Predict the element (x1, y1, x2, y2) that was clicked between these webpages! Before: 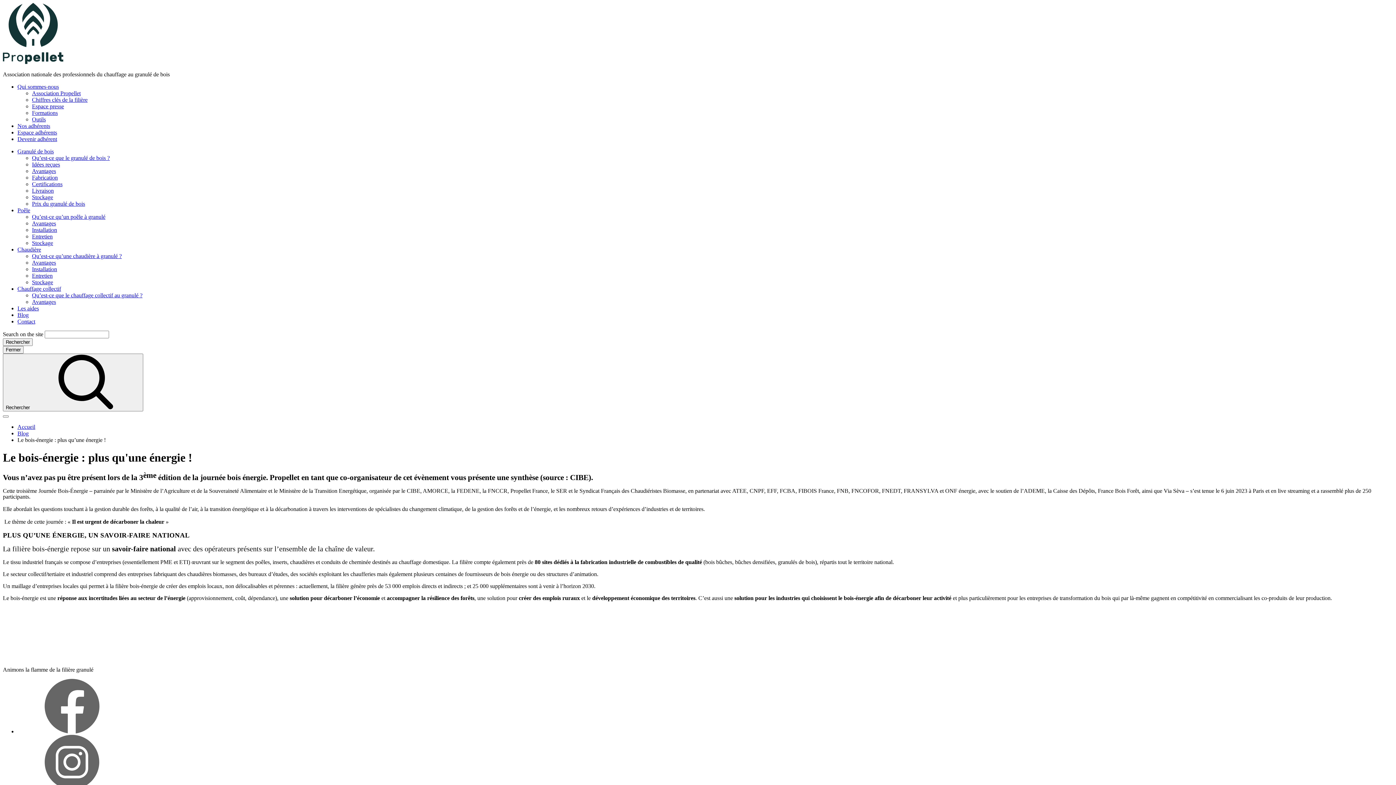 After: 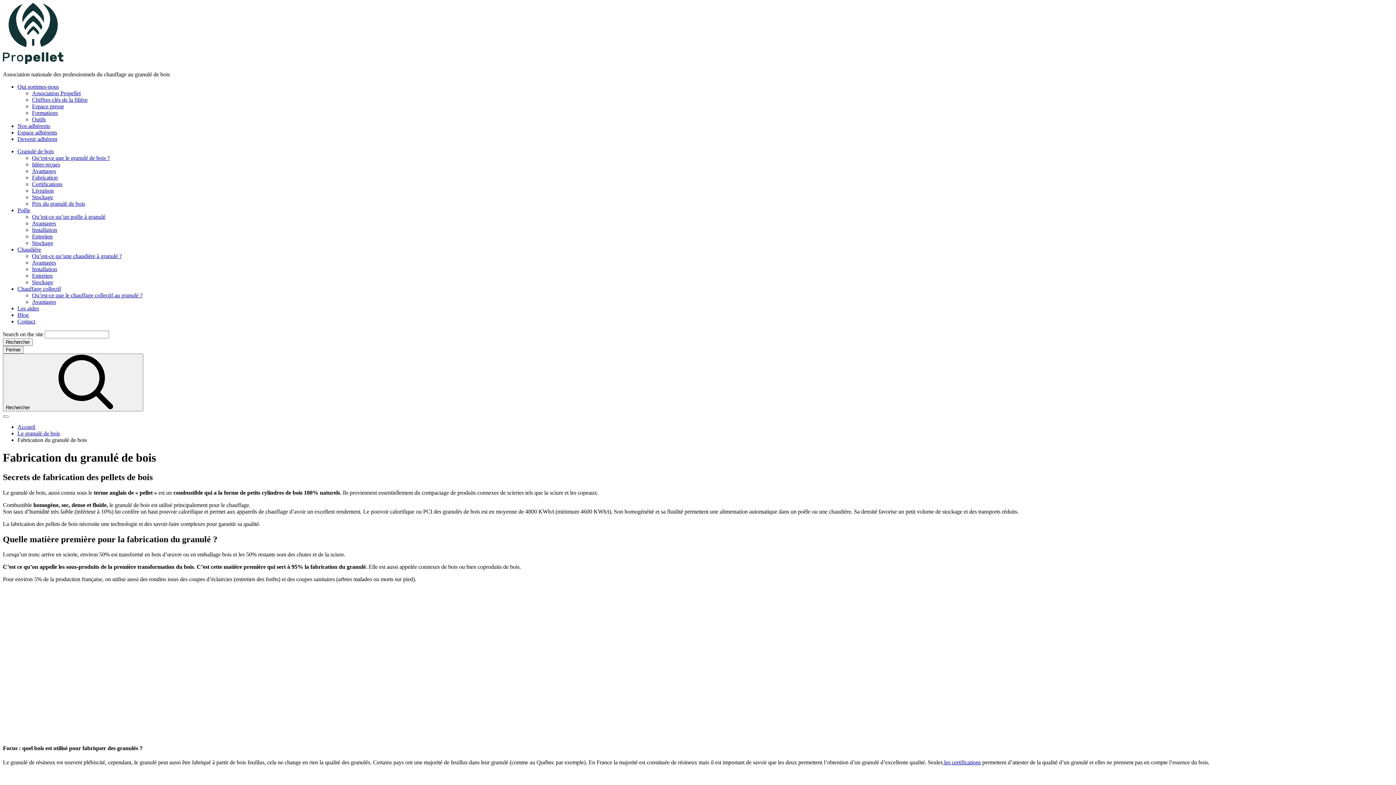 Action: label: Fabrication bbox: (32, 174, 57, 180)